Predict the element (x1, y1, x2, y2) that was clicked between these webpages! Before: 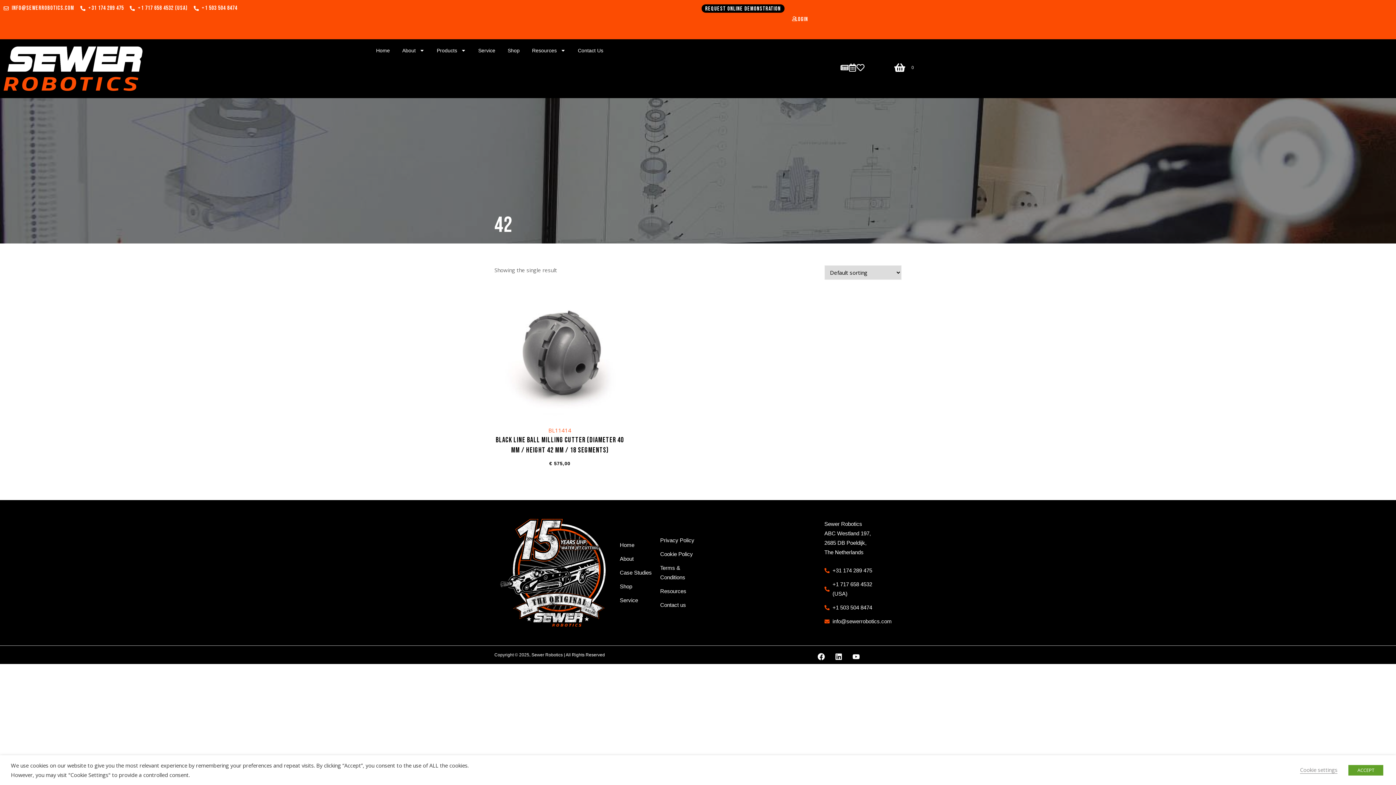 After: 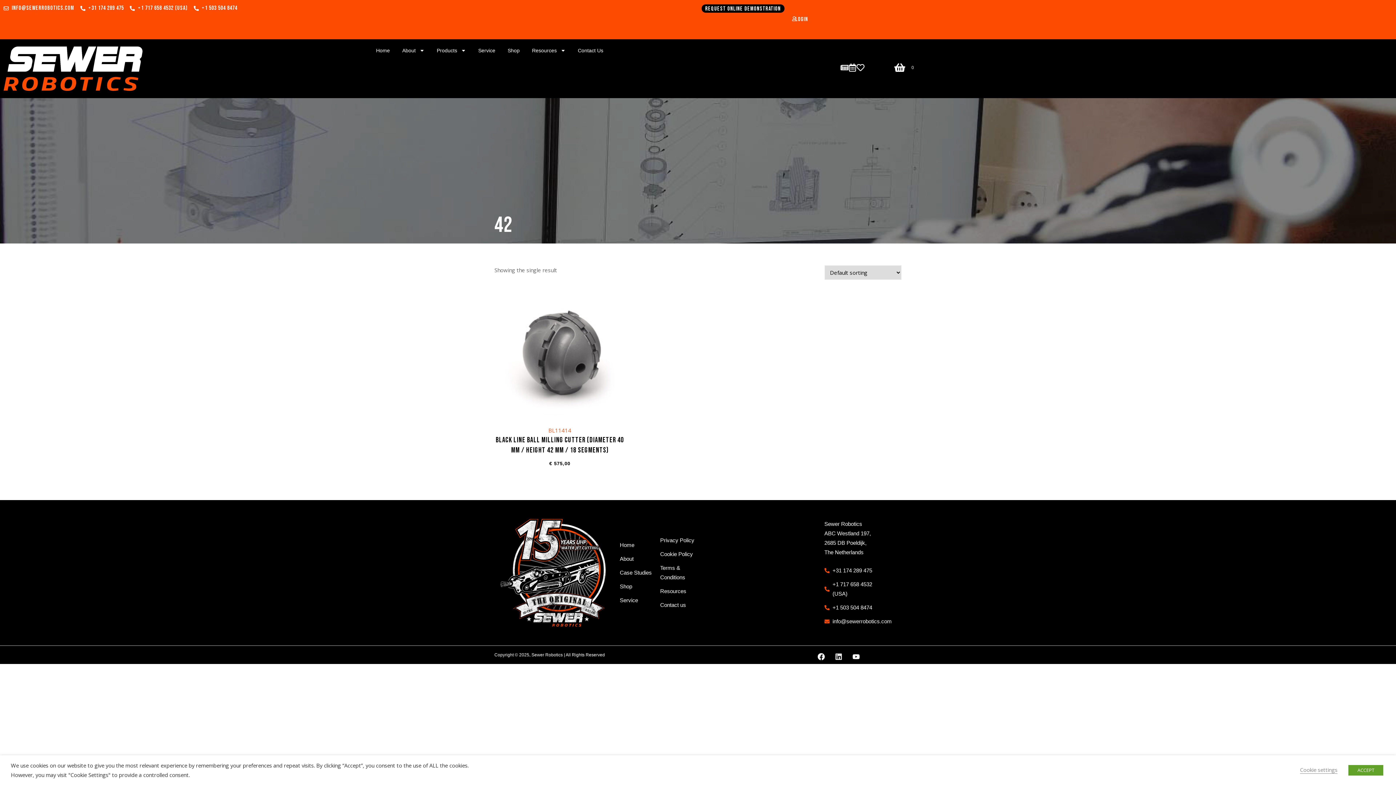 Action: bbox: (835, 653, 842, 660) label: Linkedin